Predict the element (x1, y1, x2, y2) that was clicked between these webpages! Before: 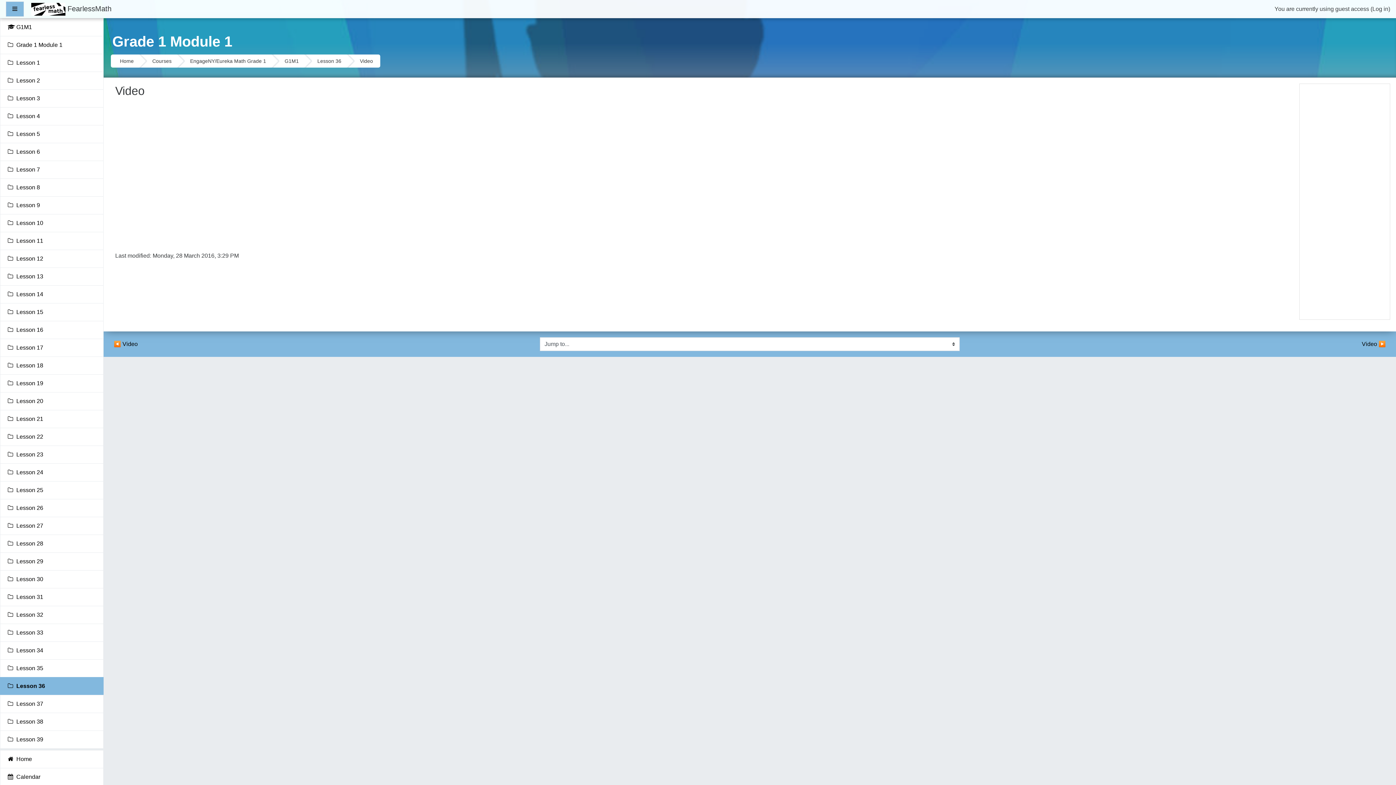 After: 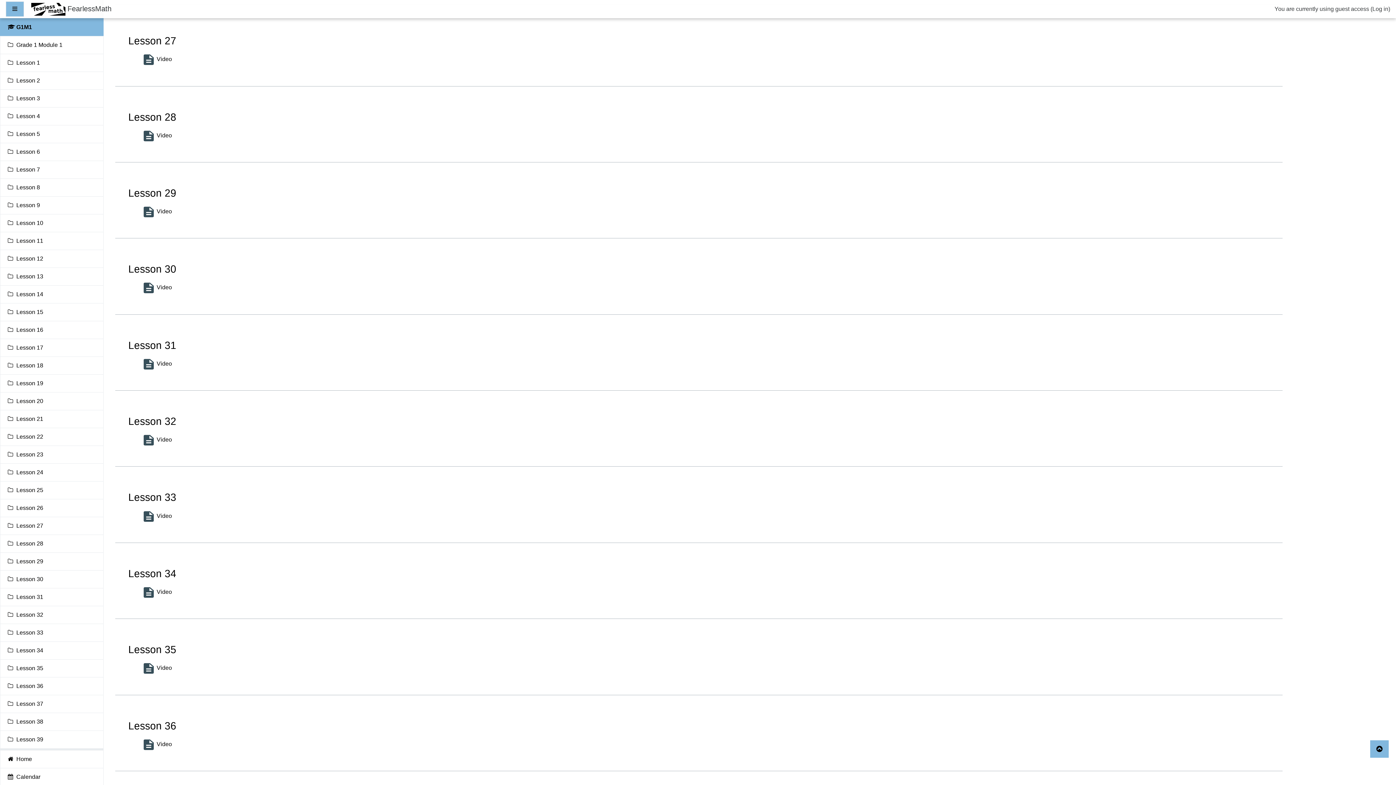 Action: label: Lesson 27 bbox: (0, 517, 103, 535)